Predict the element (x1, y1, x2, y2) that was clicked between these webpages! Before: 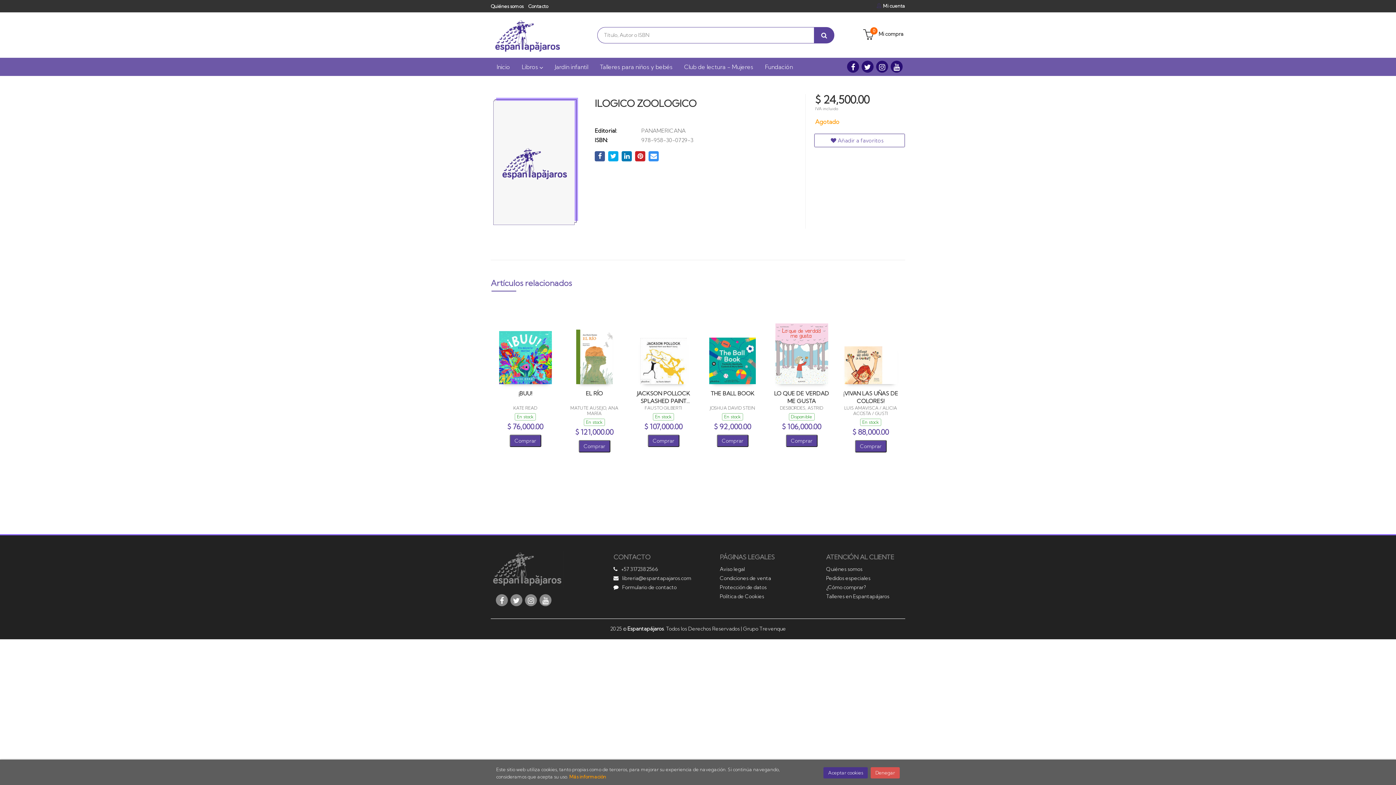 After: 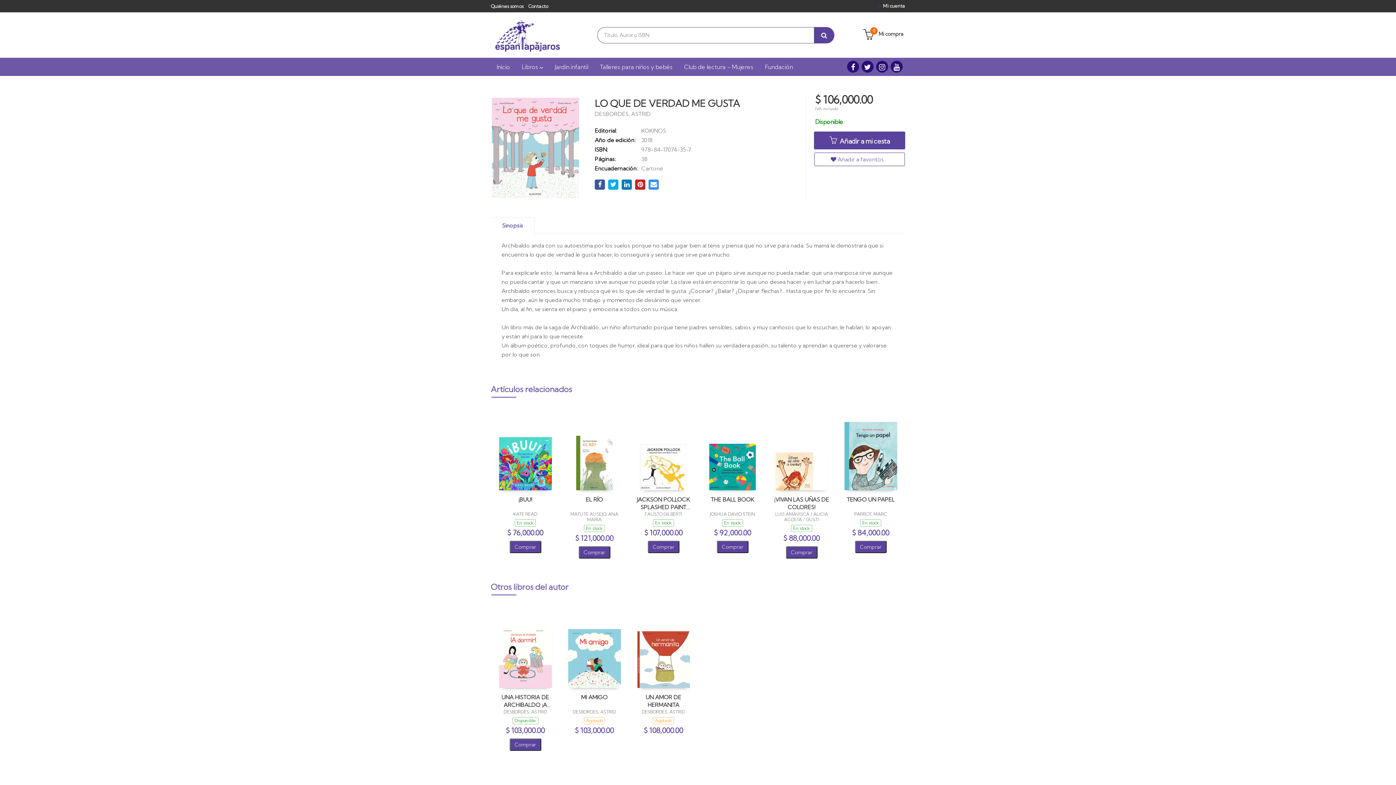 Action: bbox: (775, 349, 828, 356)